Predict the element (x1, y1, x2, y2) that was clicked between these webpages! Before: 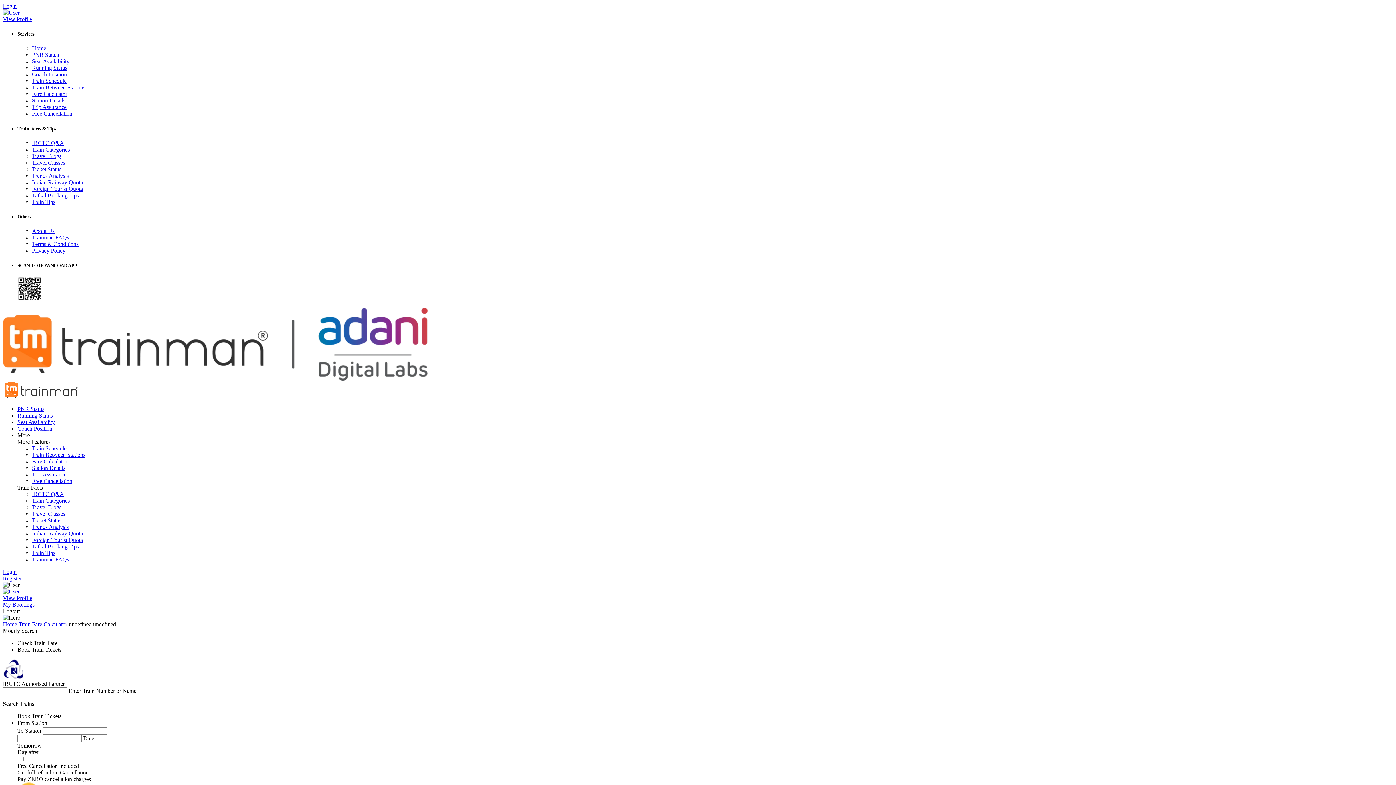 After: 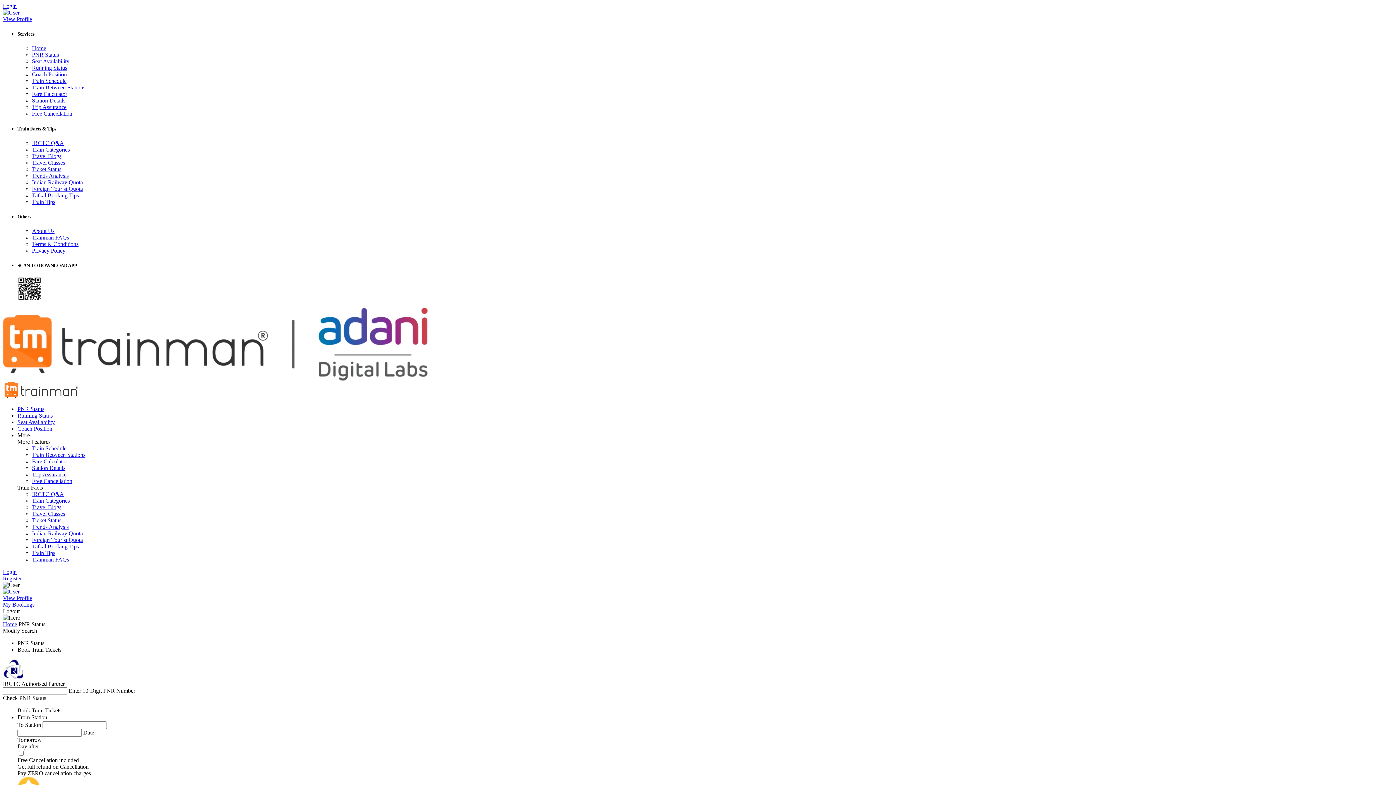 Action: bbox: (17, 406, 44, 412) label: PNR Status